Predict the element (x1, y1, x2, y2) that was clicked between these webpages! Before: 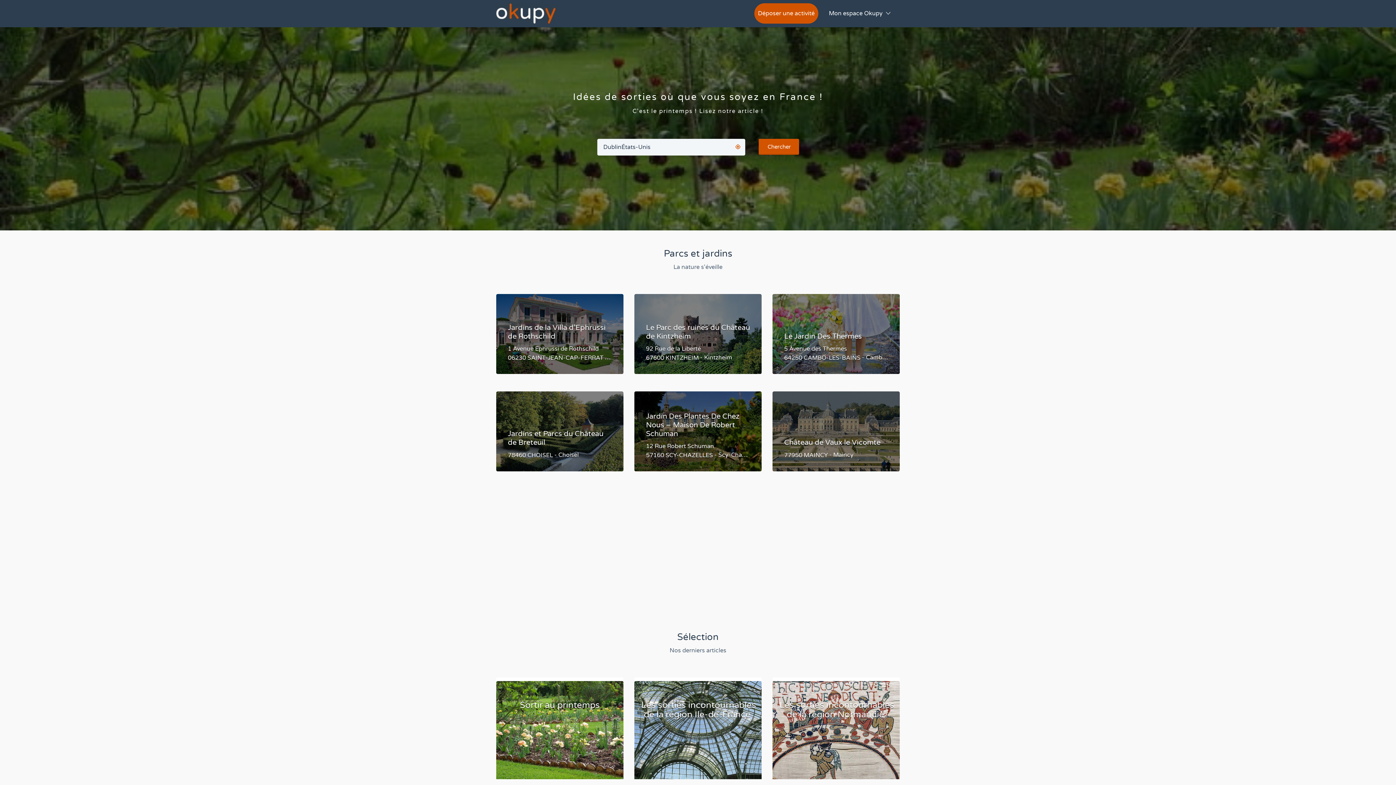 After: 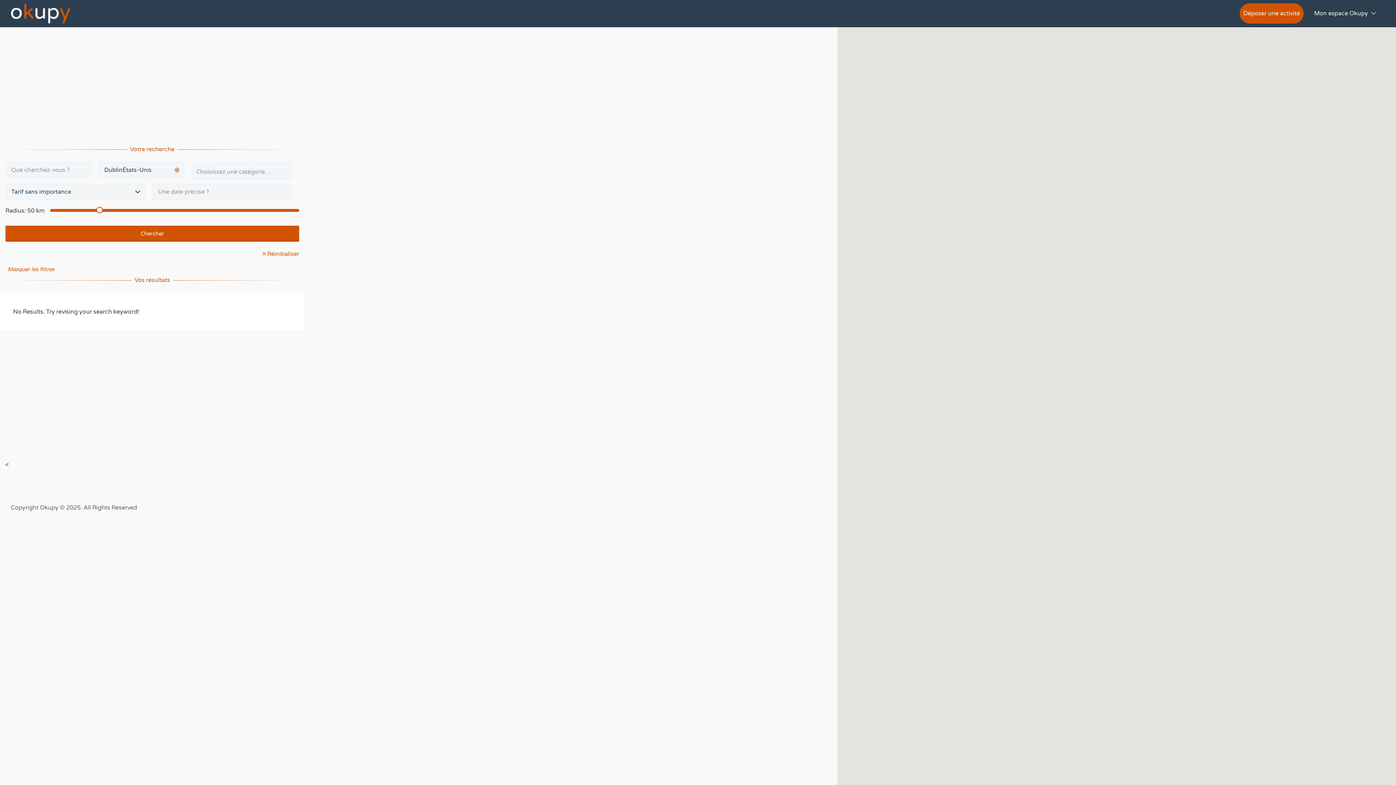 Action: label: Chercher bbox: (758, 138, 799, 154)